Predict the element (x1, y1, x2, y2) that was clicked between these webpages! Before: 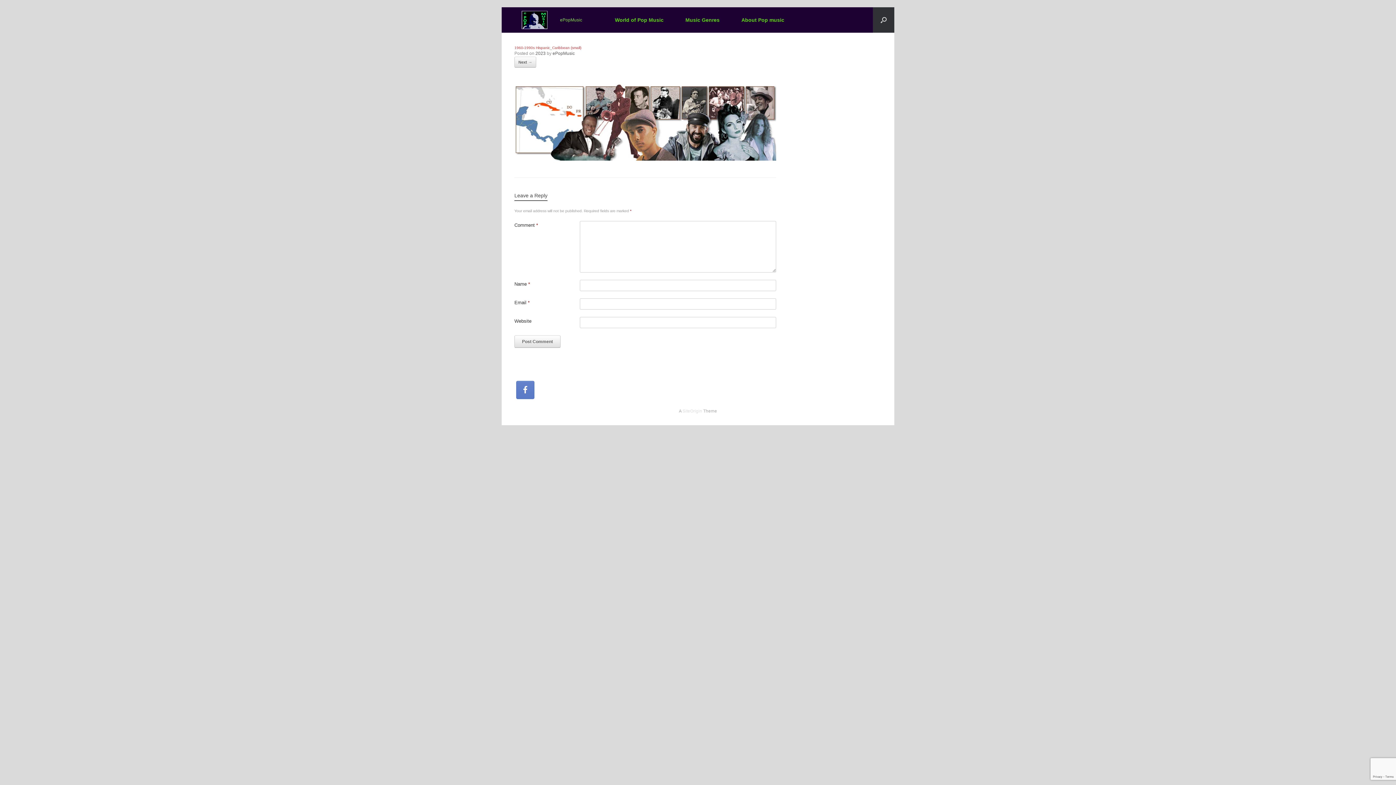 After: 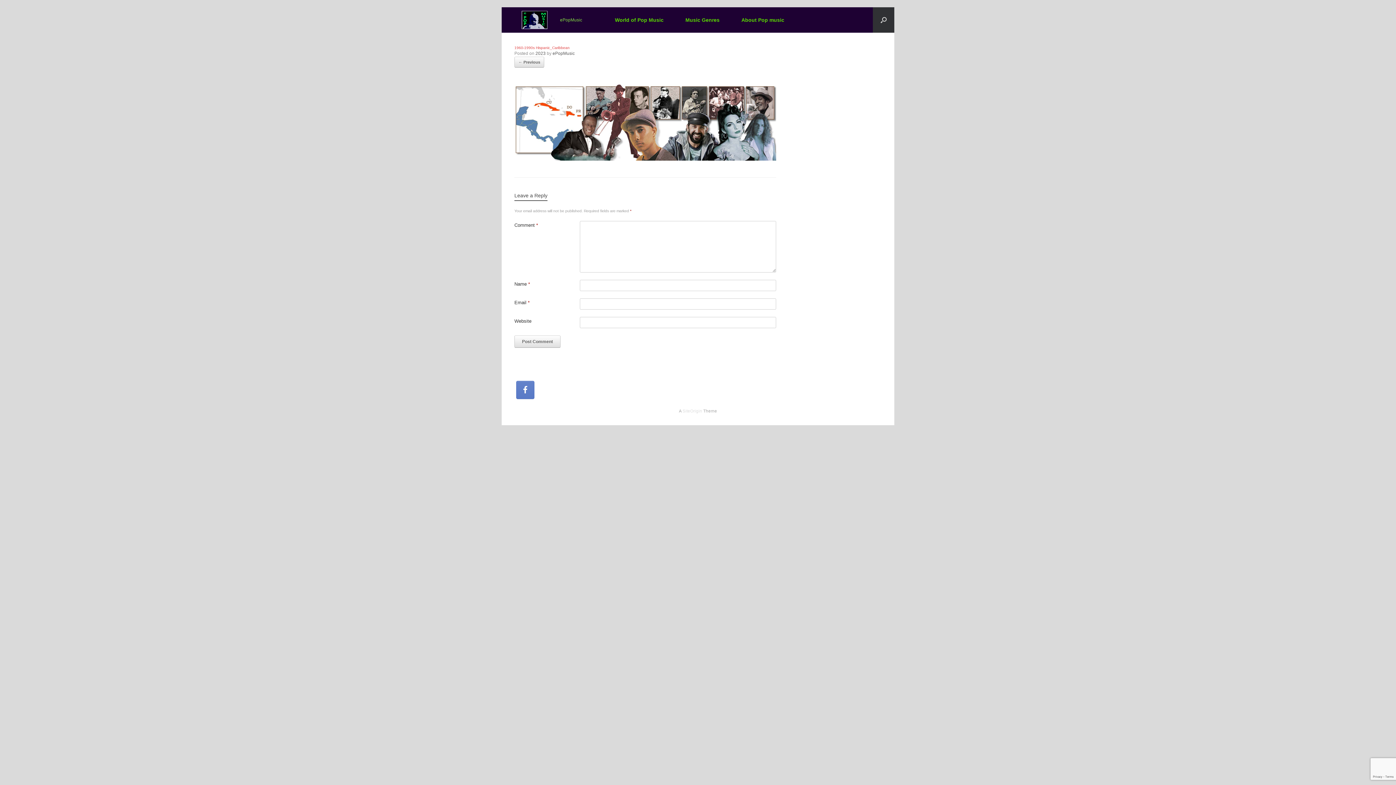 Action: label: Next → bbox: (514, 56, 536, 67)